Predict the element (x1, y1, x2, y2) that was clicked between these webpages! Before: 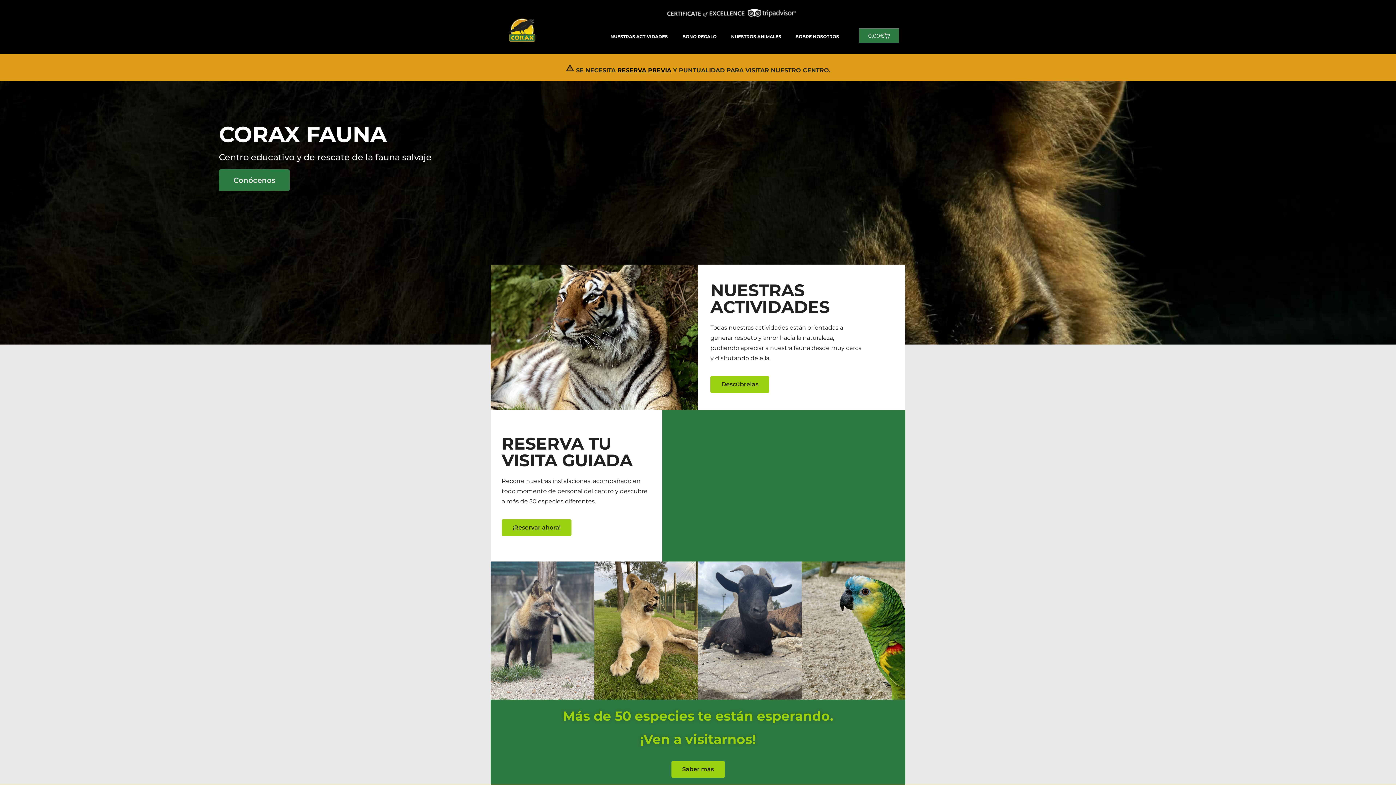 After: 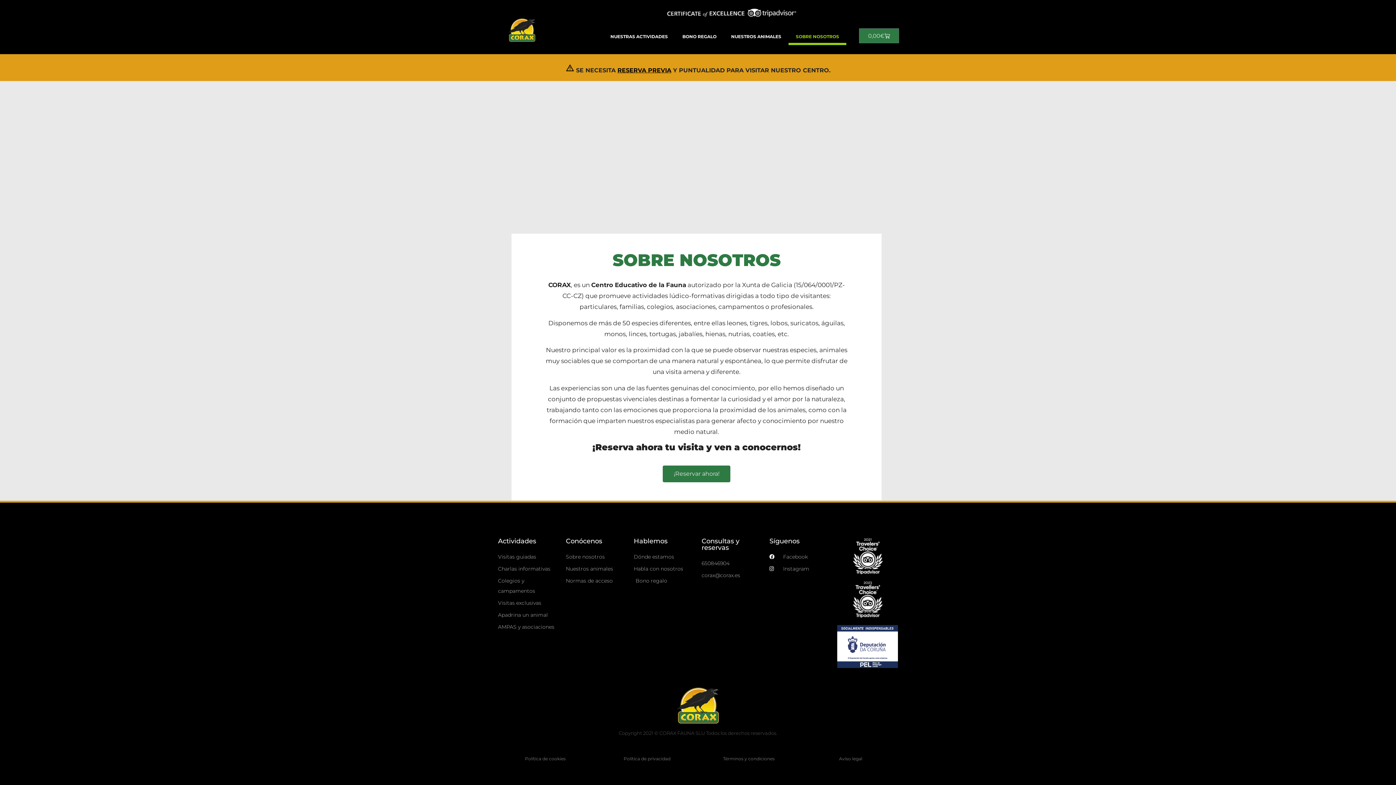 Action: label: Conócenos bbox: (219, 169, 289, 191)